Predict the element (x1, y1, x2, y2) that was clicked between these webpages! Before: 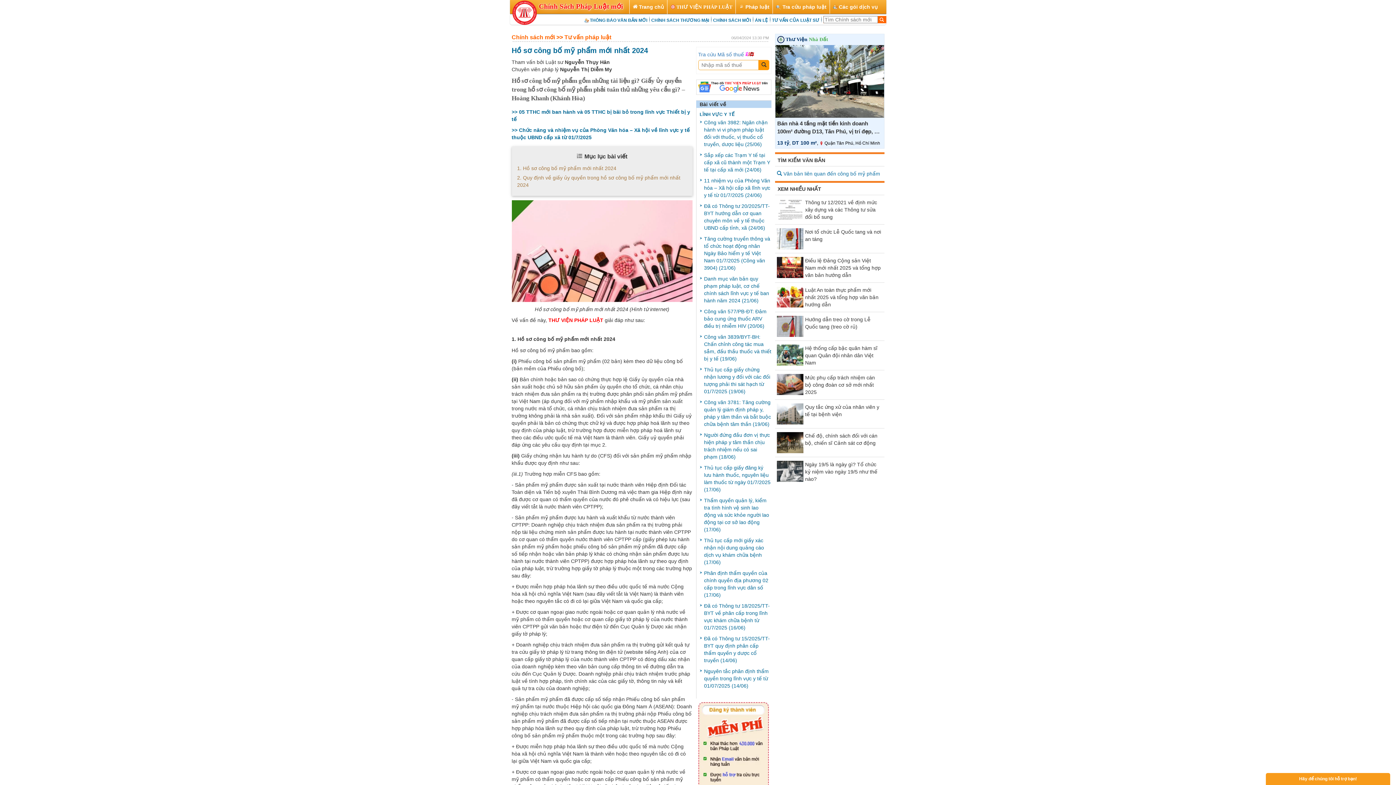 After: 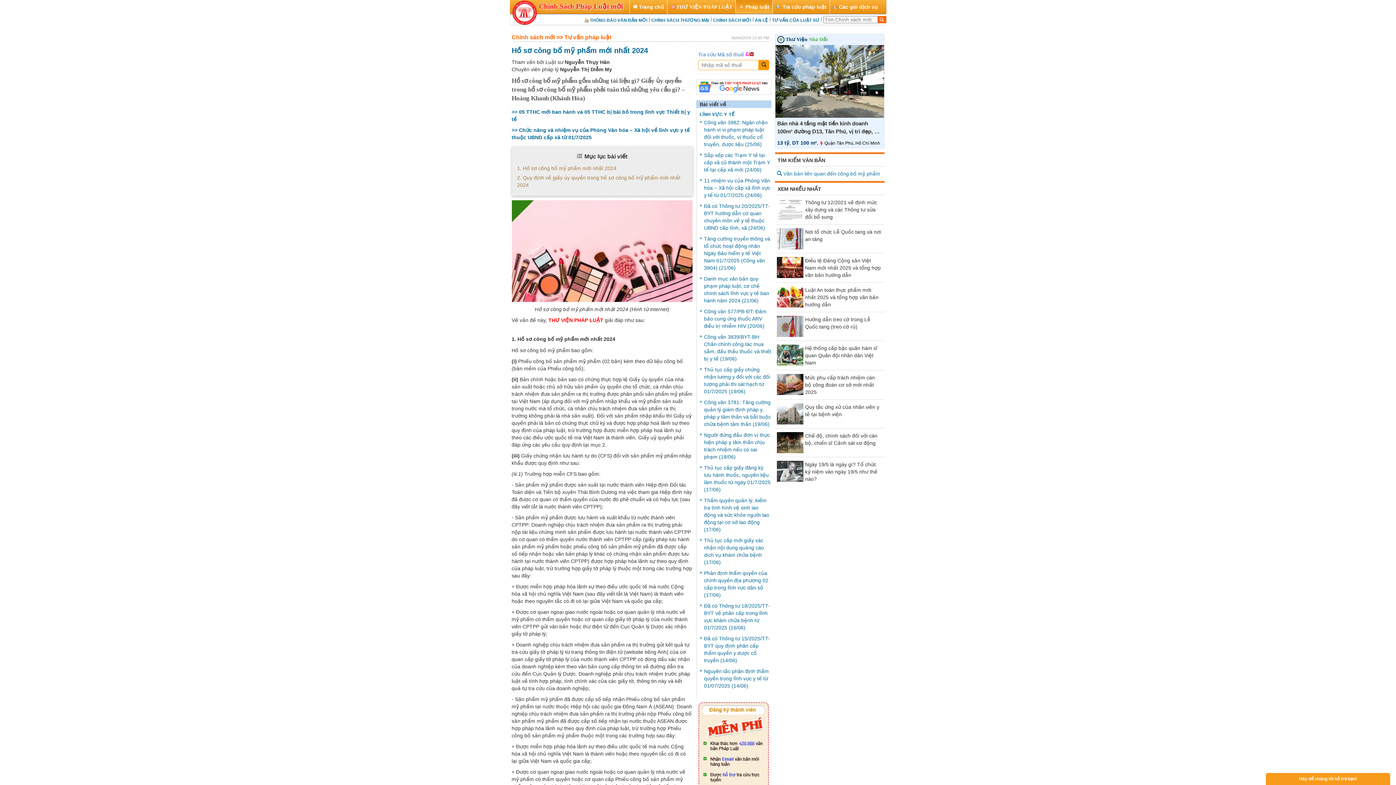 Action: label:  Pháp luật bbox: (735, 0, 772, 13)